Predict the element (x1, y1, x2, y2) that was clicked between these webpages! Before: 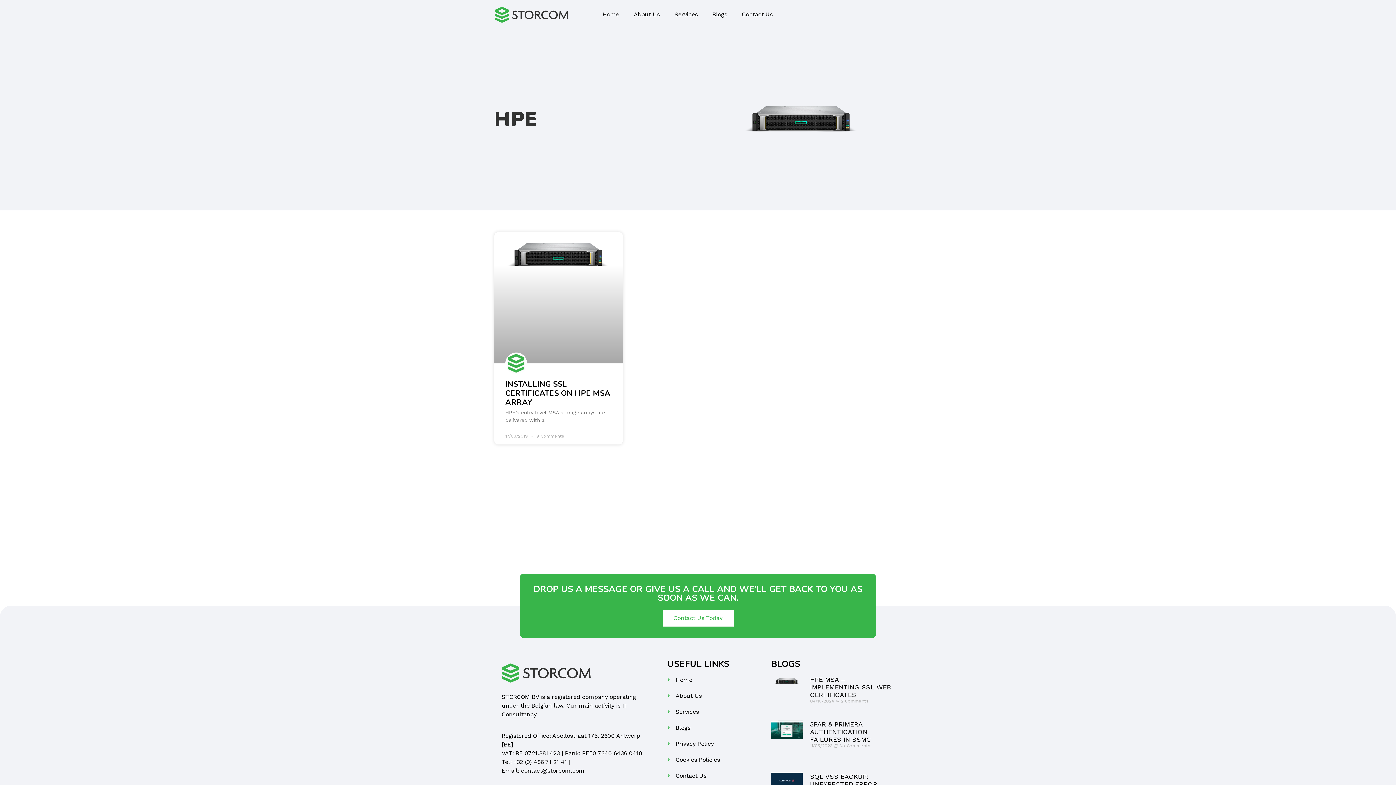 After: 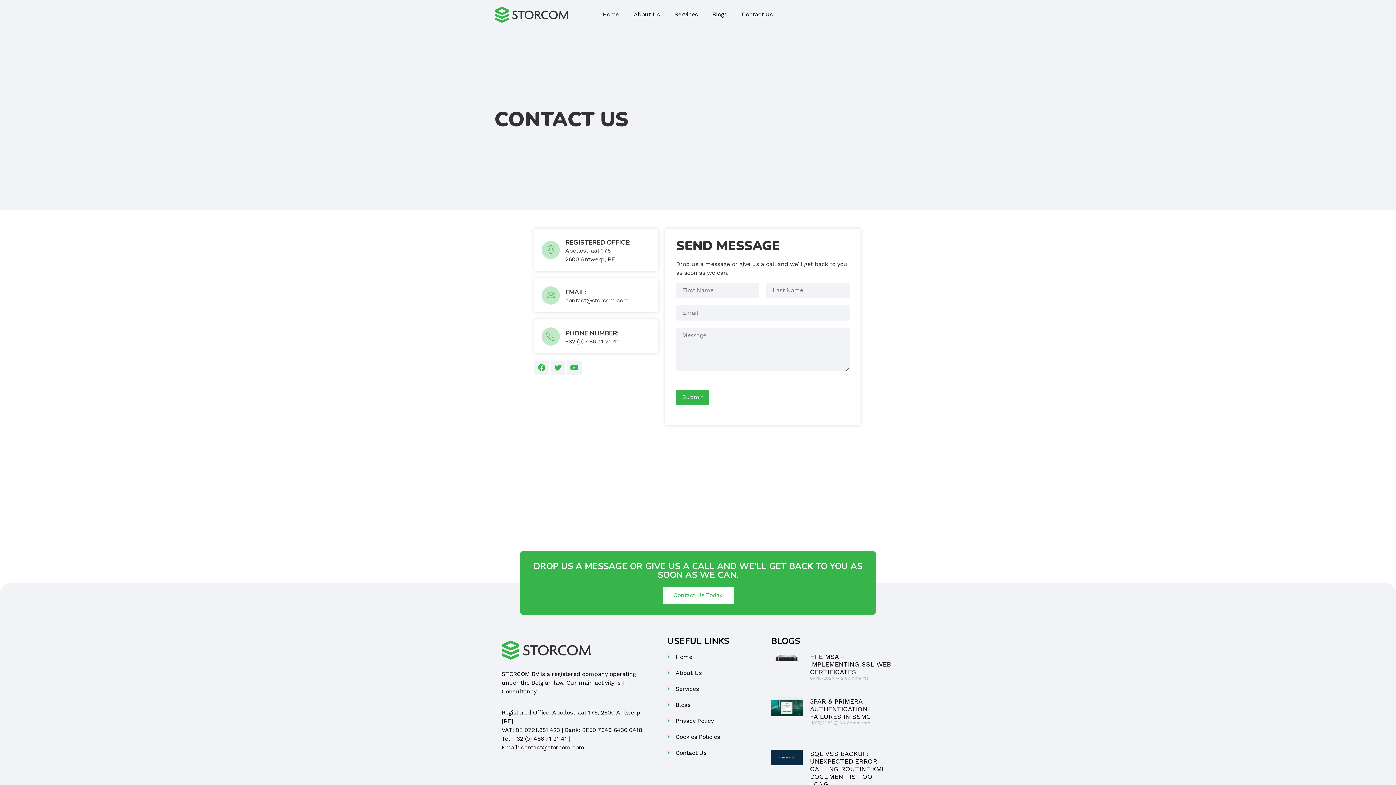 Action: bbox: (662, 609, 734, 627) label: Contact Us Today